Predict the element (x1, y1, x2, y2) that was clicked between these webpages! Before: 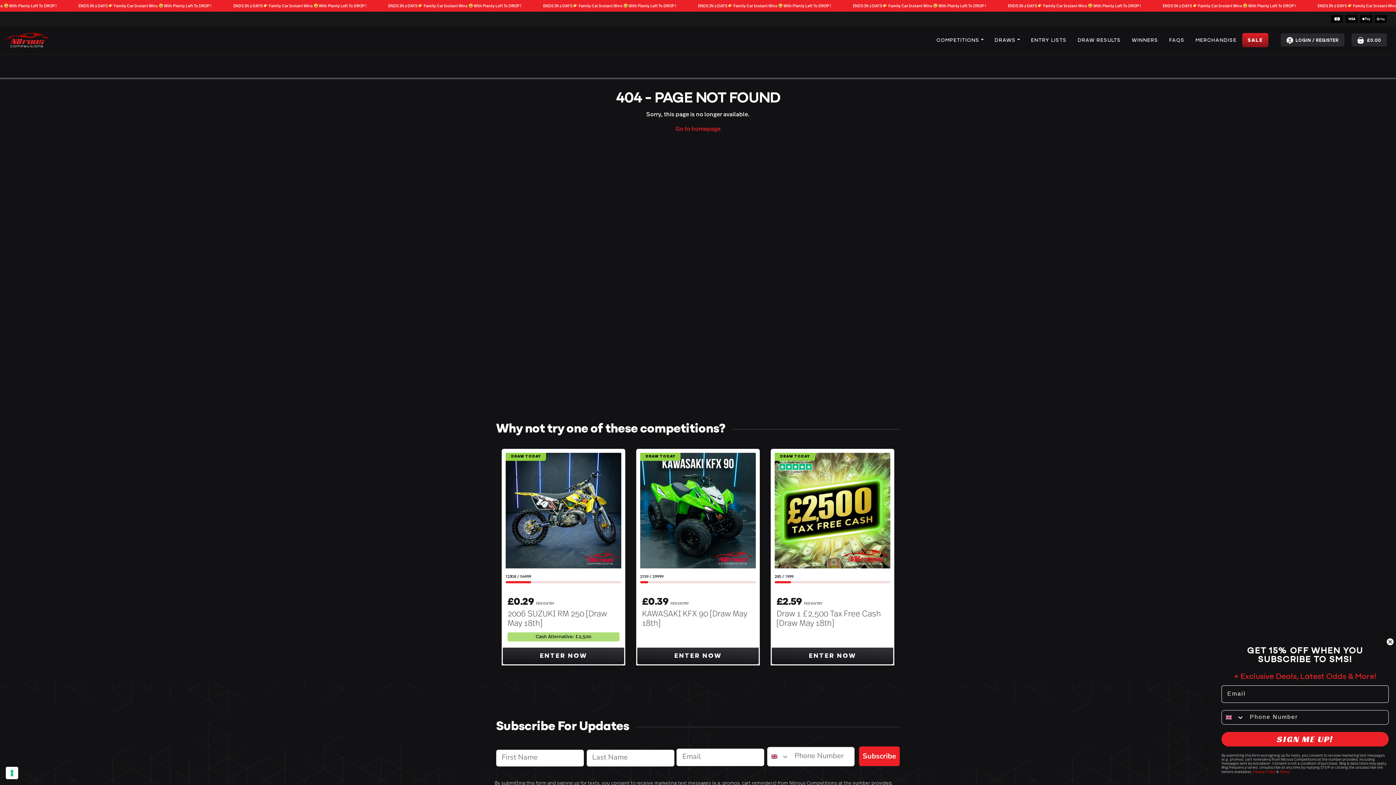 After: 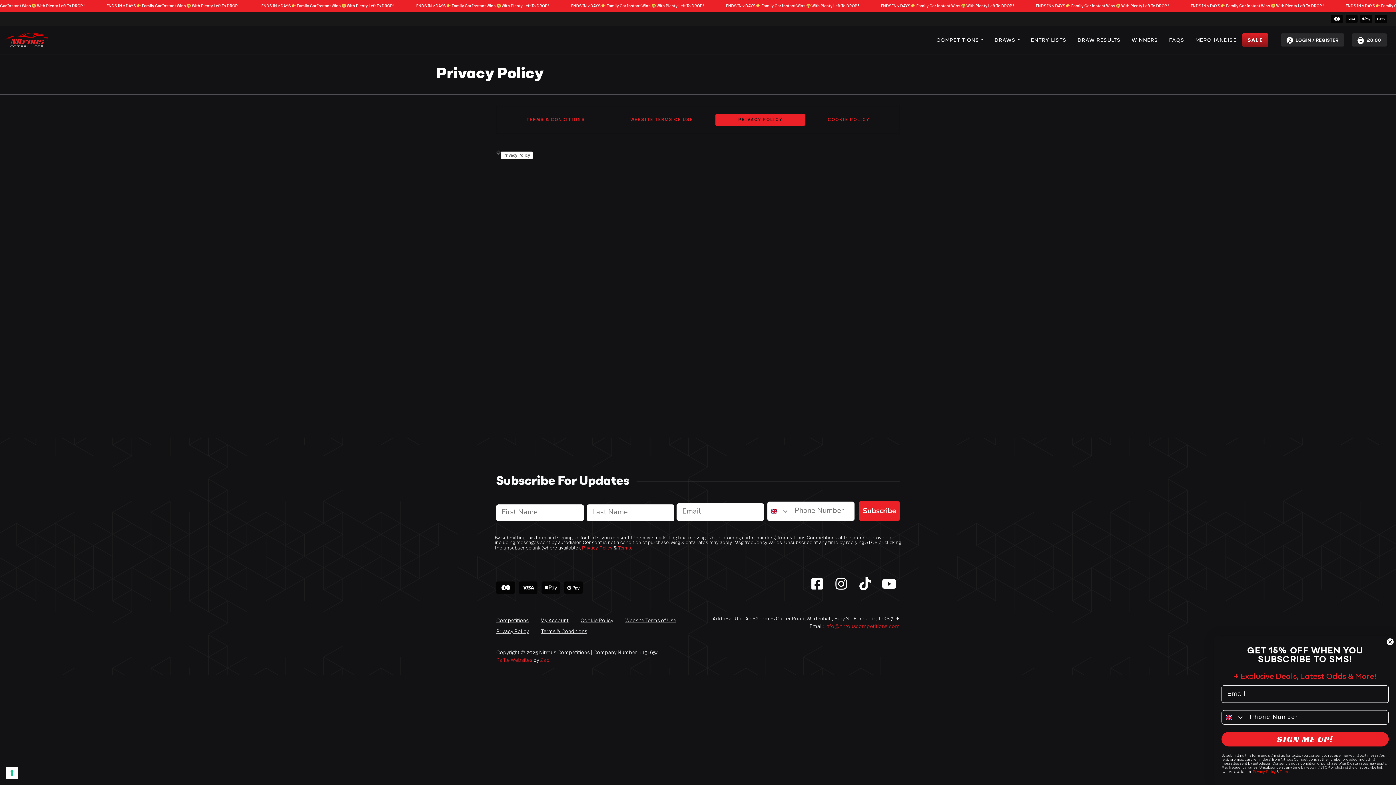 Action: bbox: (1253, 770, 1276, 774) label: Privacy Policy